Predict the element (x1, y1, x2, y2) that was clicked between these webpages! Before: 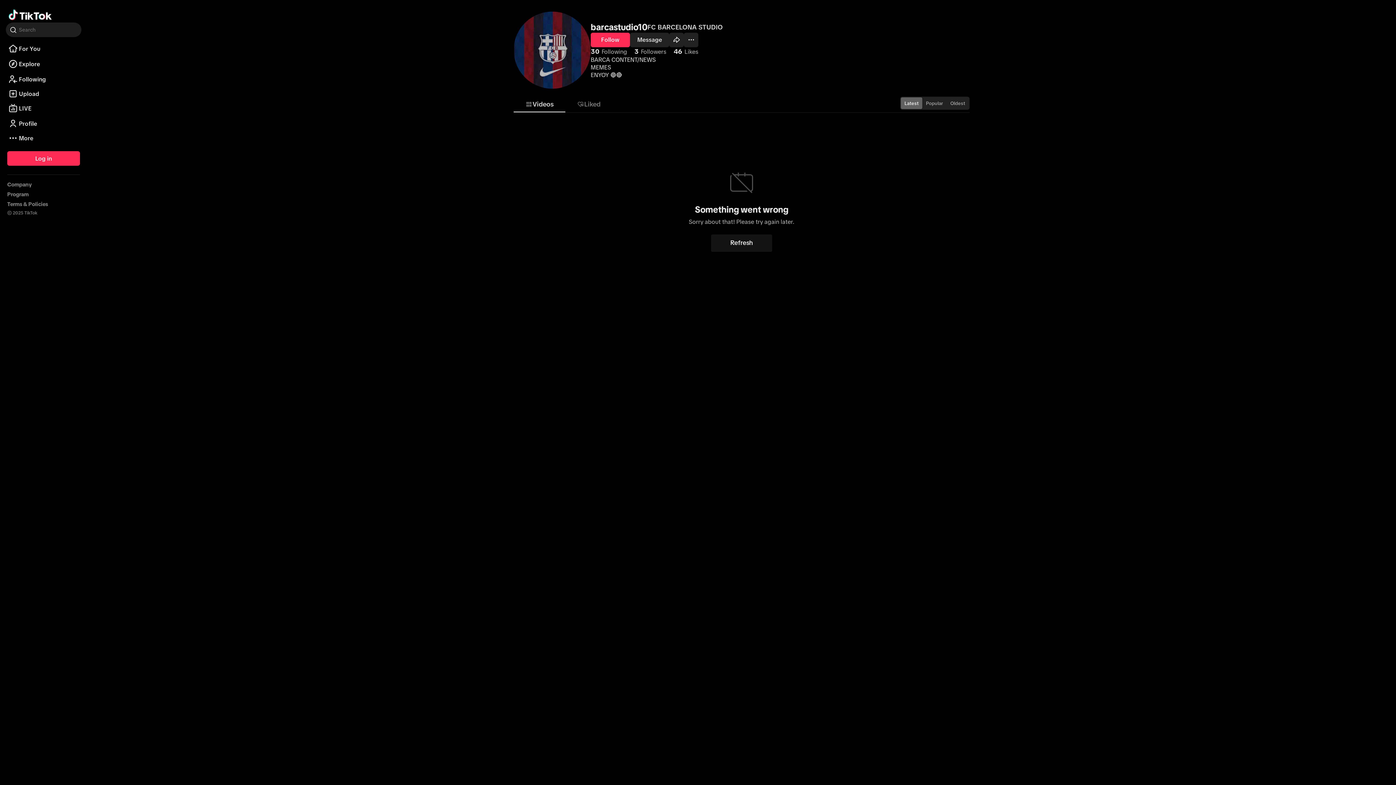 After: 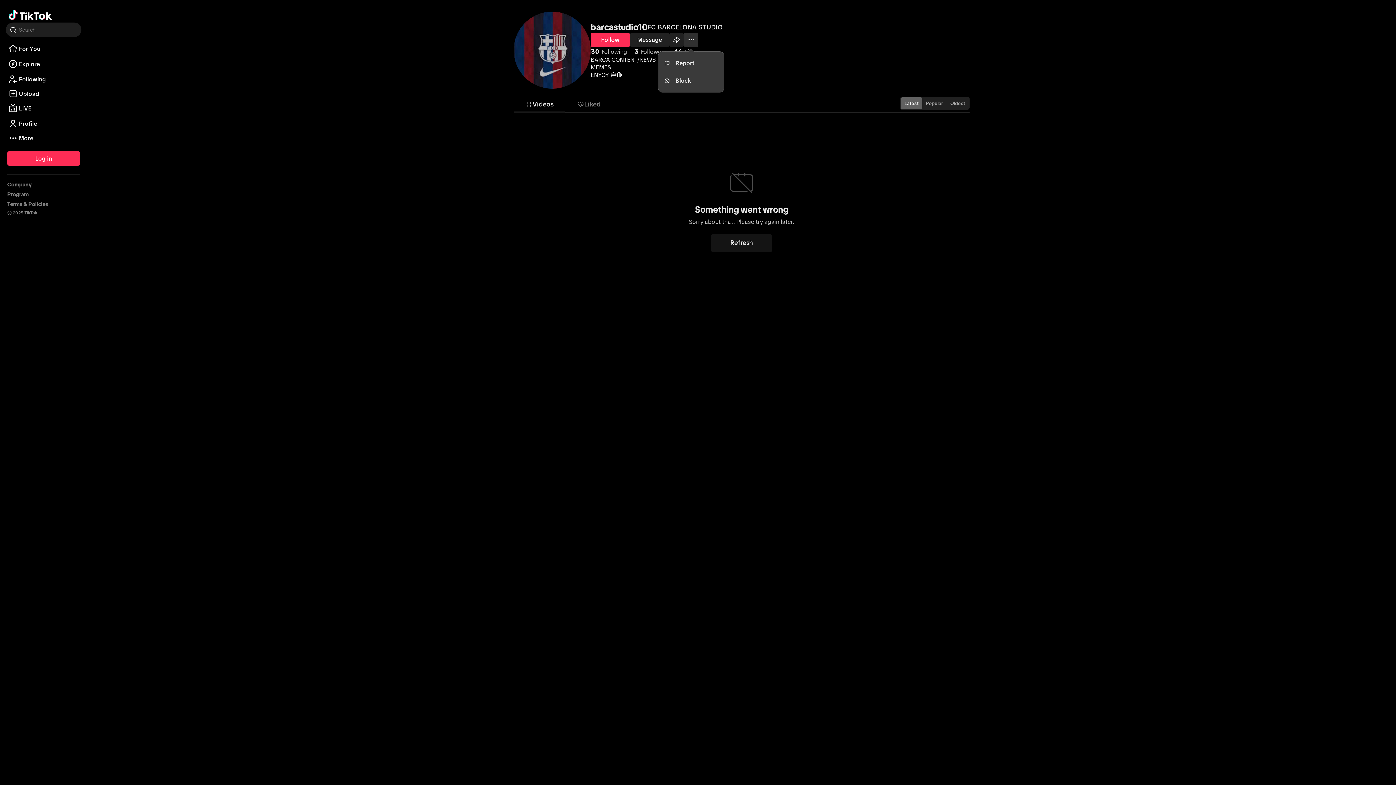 Action: bbox: (684, 32, 698, 47) label: Actions